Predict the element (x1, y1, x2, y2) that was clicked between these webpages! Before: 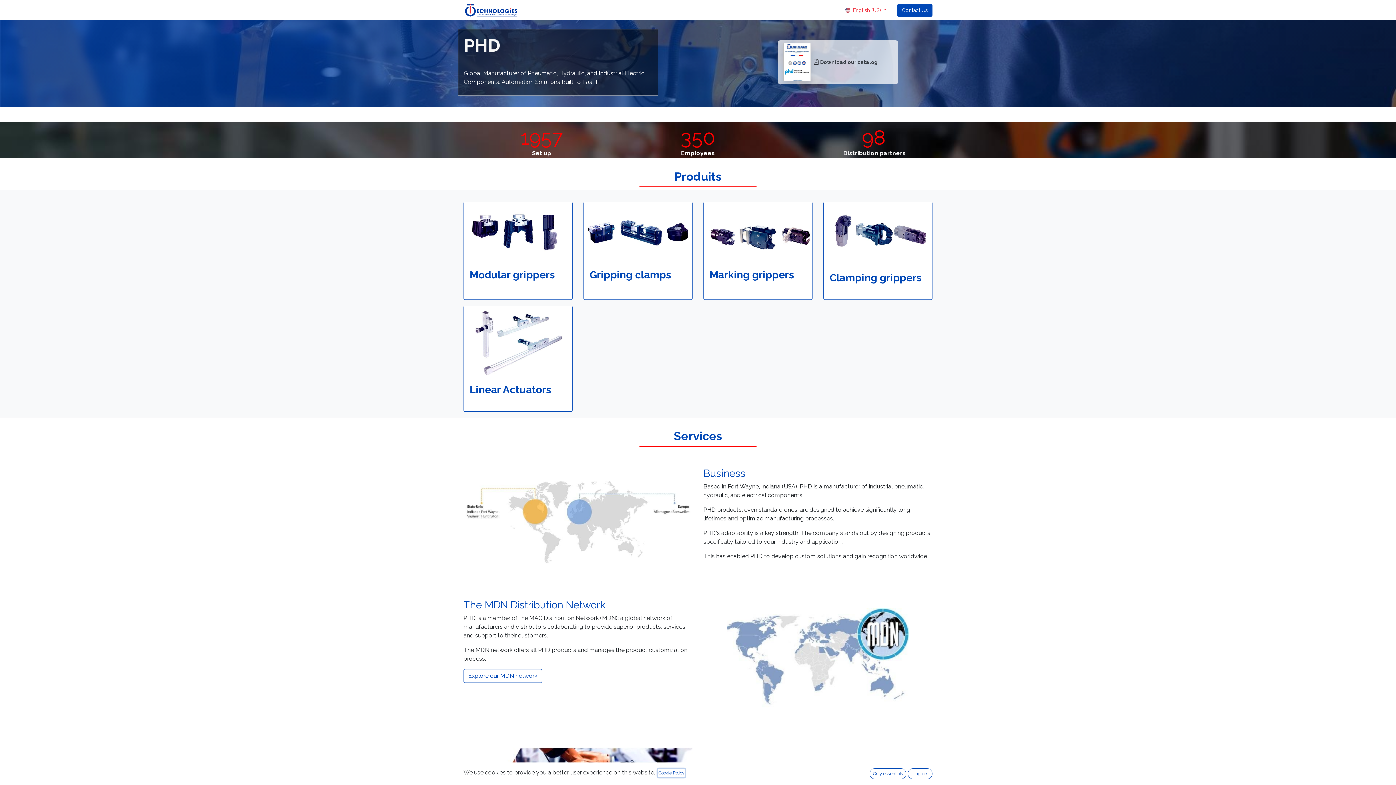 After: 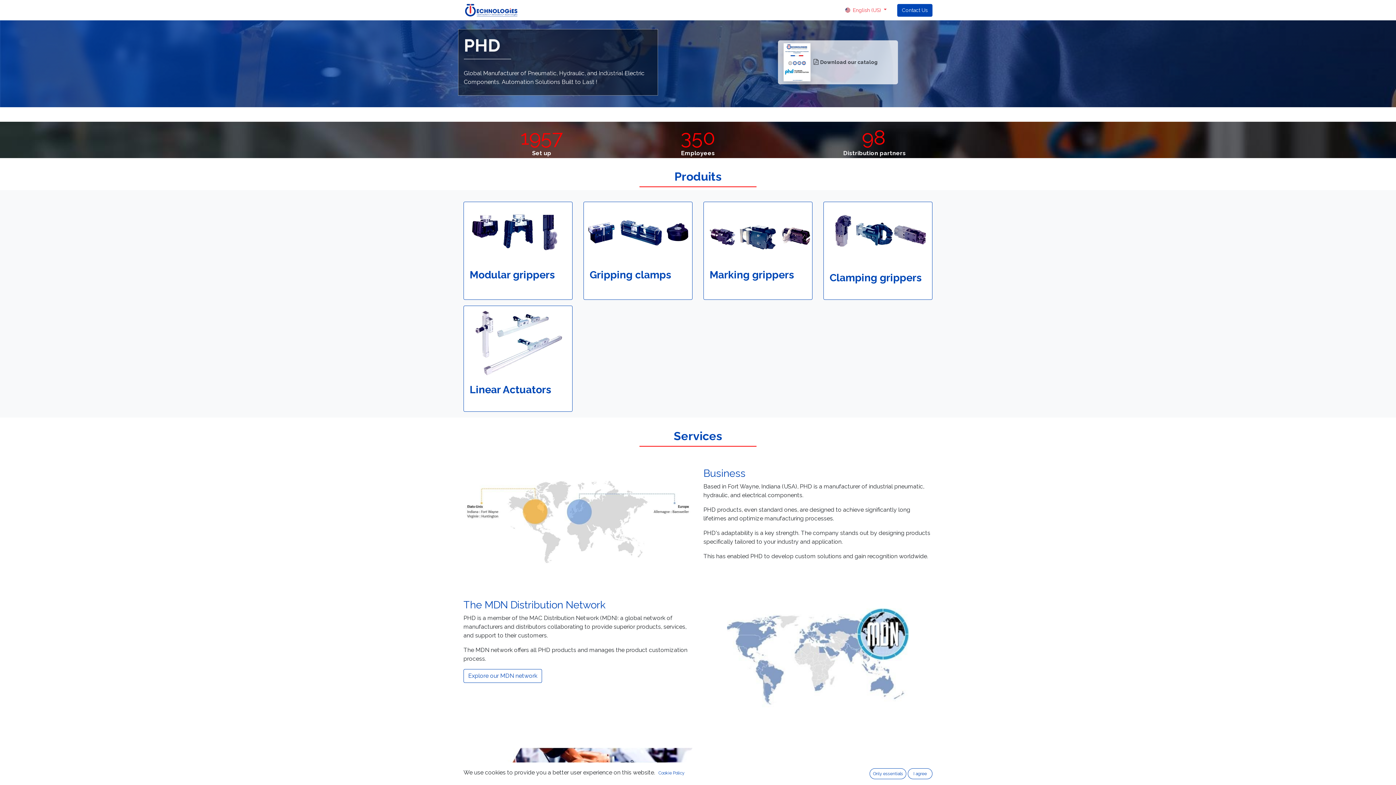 Action: label: Partners  bbox: (628, 3, 659, 16)